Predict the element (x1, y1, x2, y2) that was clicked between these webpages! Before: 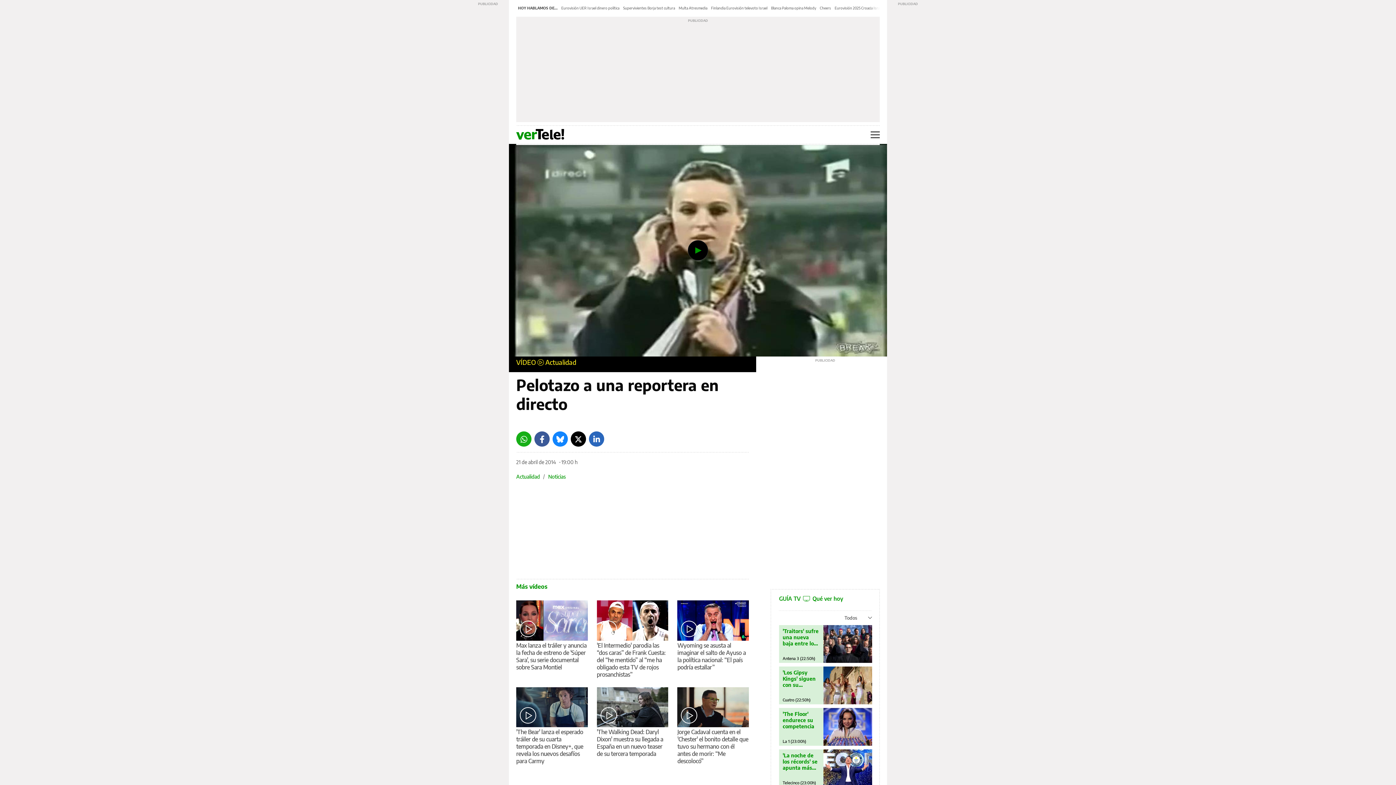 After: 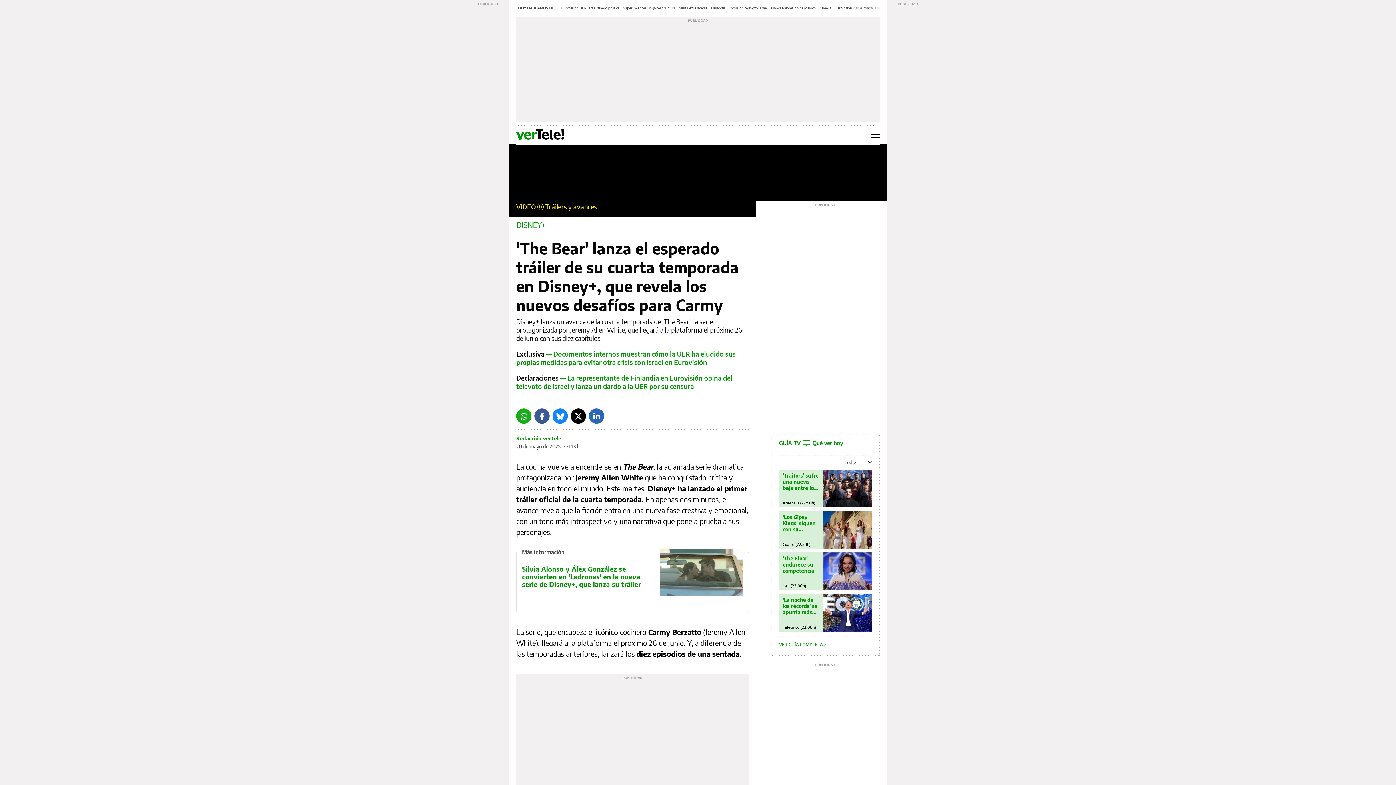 Action: bbox: (516, 687, 587, 727)